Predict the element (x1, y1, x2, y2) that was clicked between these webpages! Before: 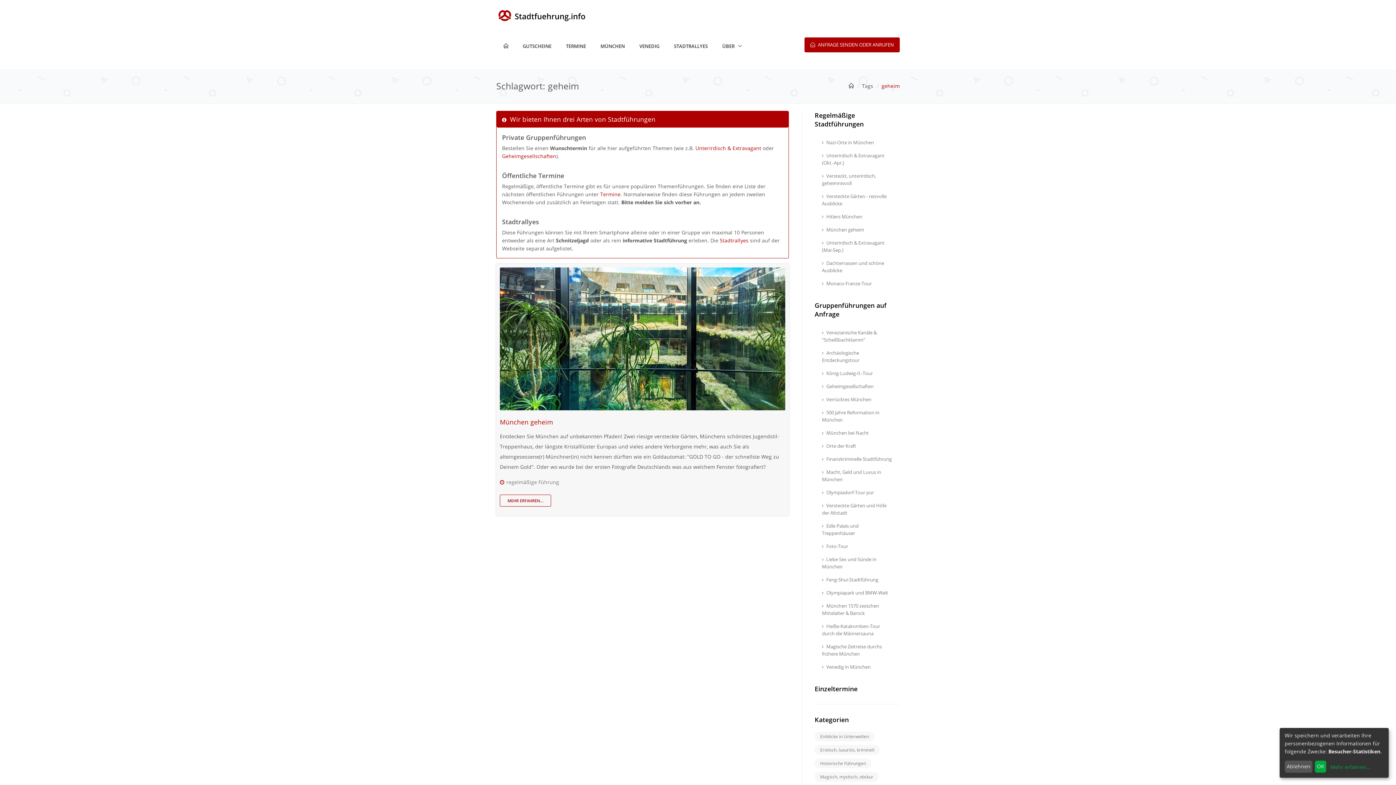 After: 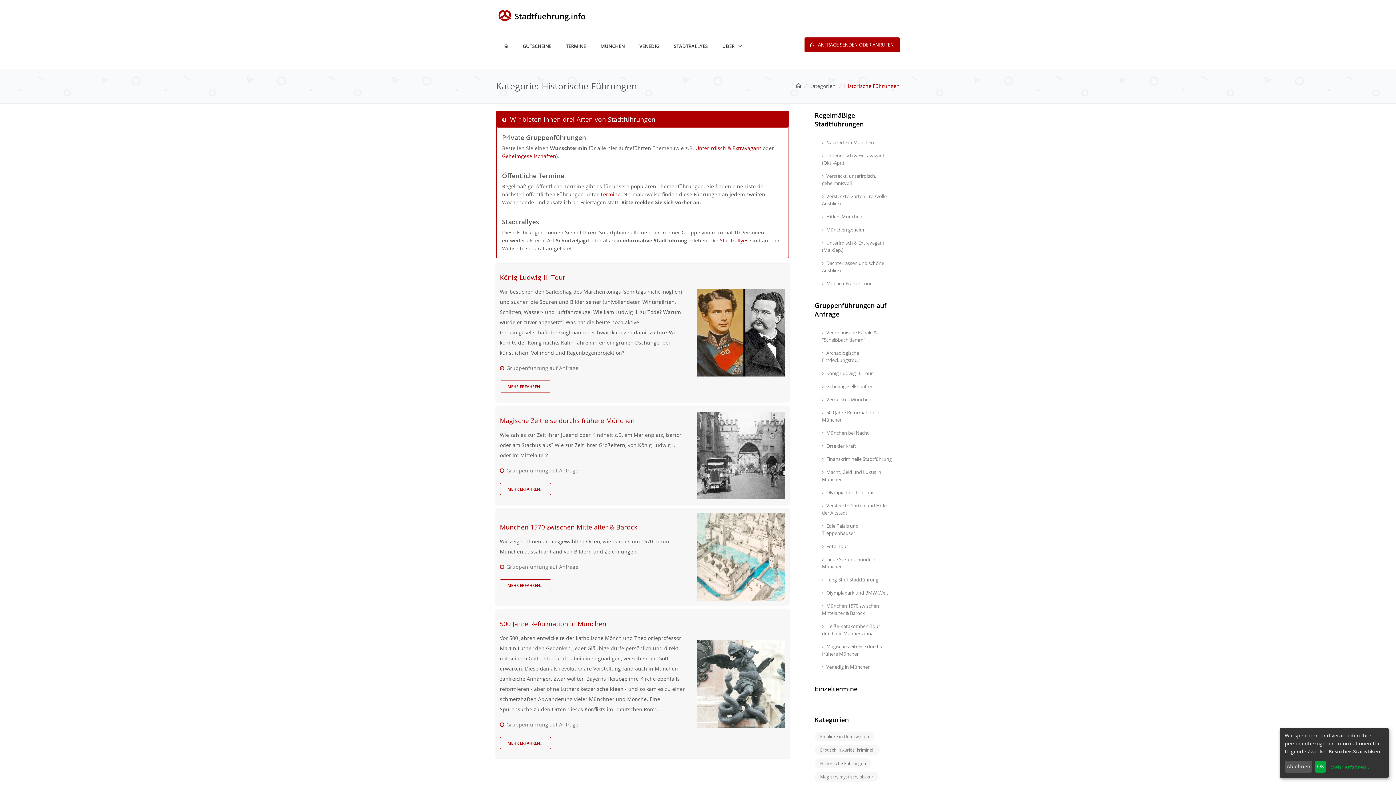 Action: label: Historische Führungen bbox: (814, 758, 871, 768)